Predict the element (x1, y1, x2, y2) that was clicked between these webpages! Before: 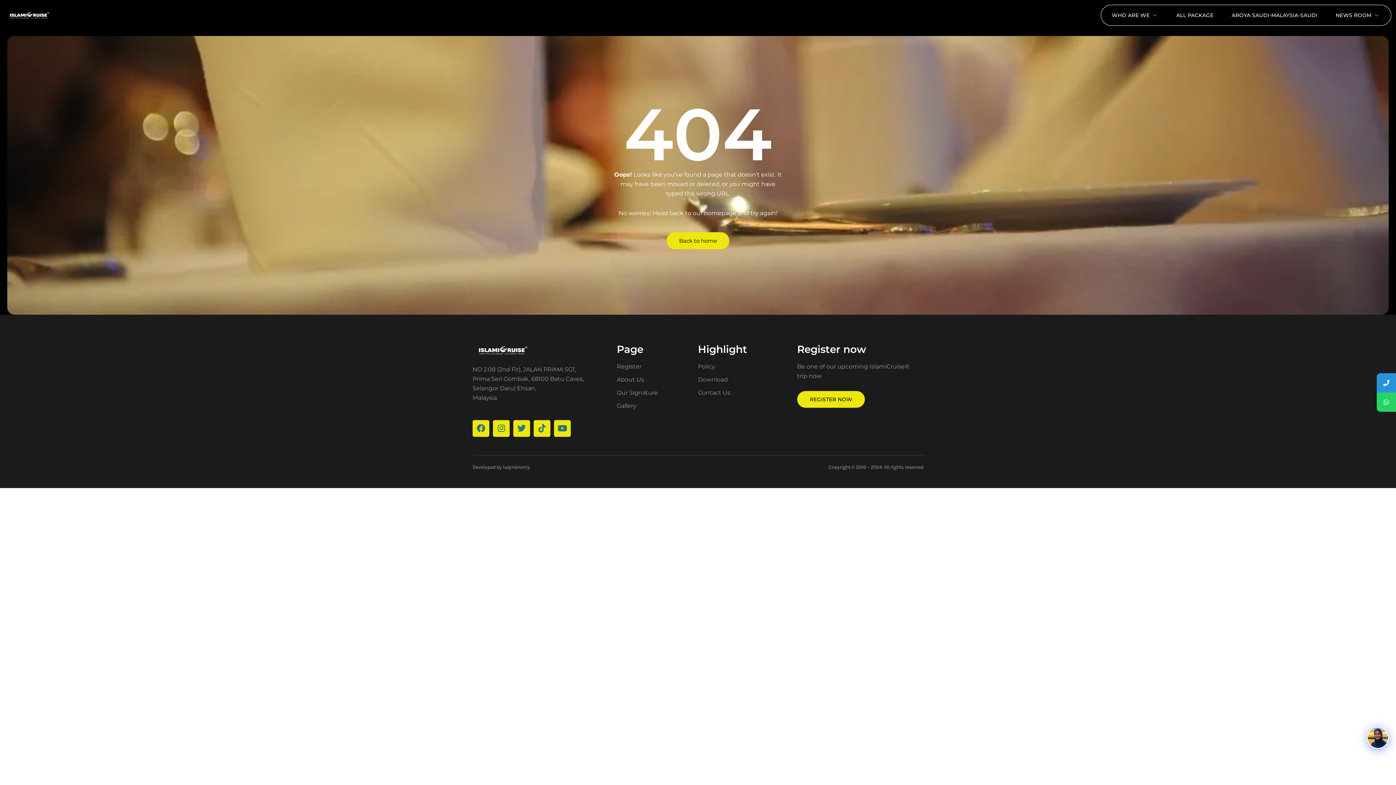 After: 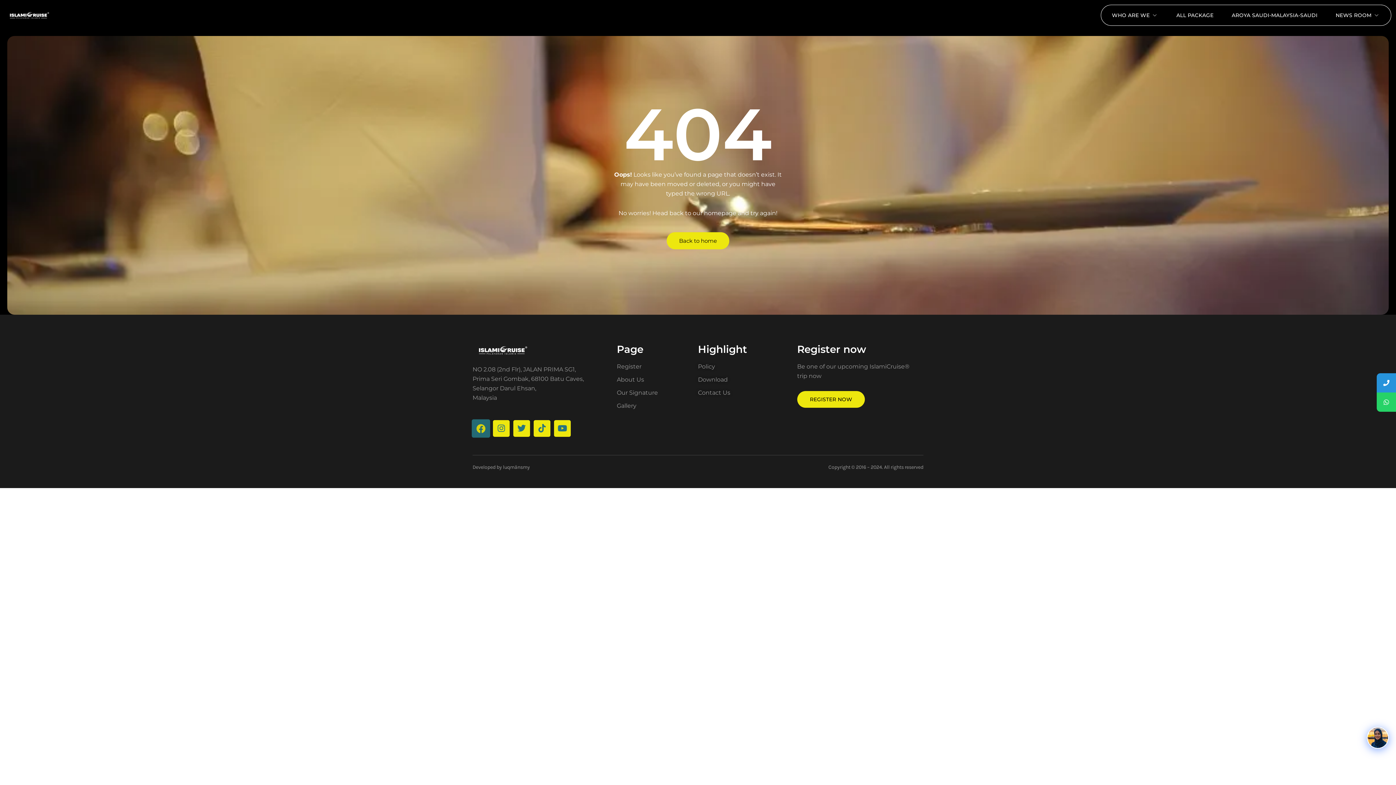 Action: bbox: (472, 420, 489, 437) label: Facebook